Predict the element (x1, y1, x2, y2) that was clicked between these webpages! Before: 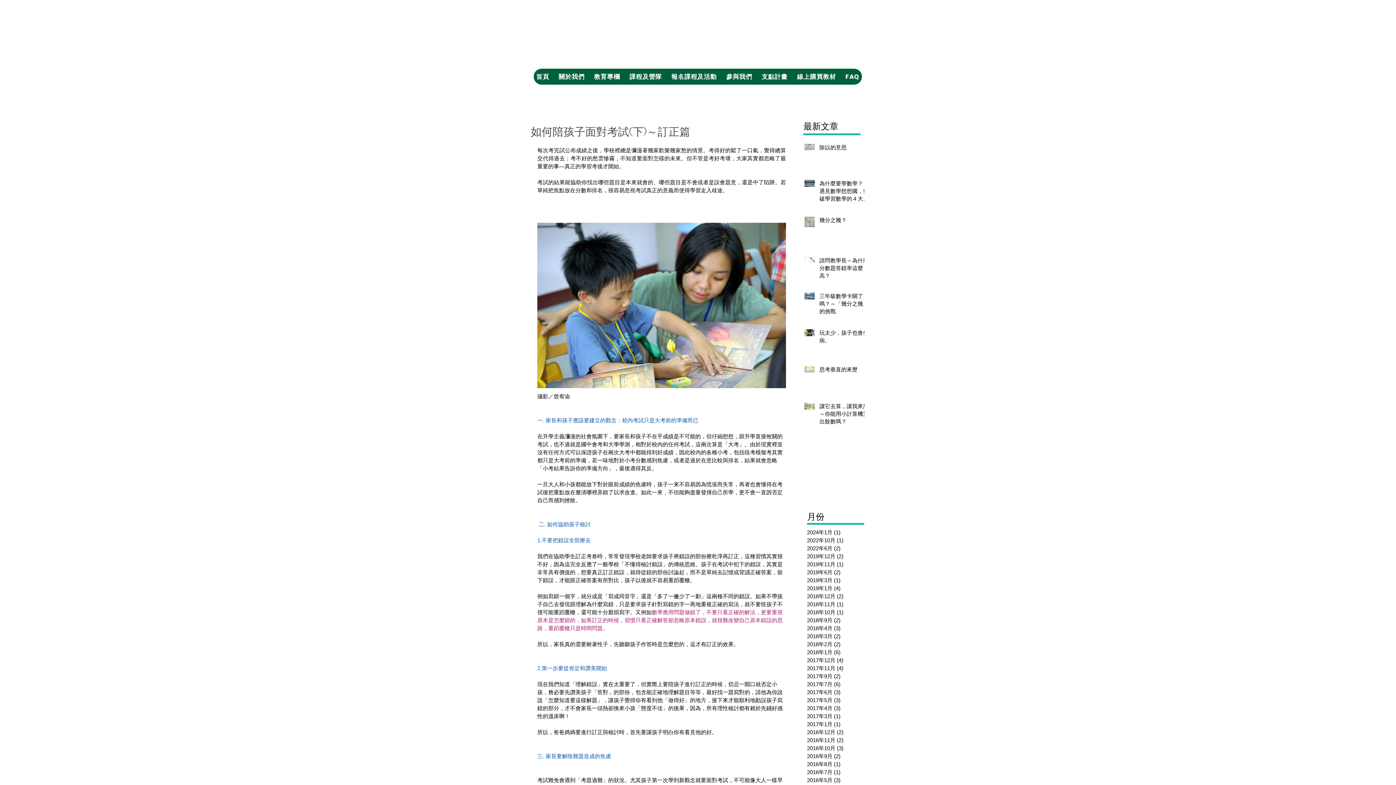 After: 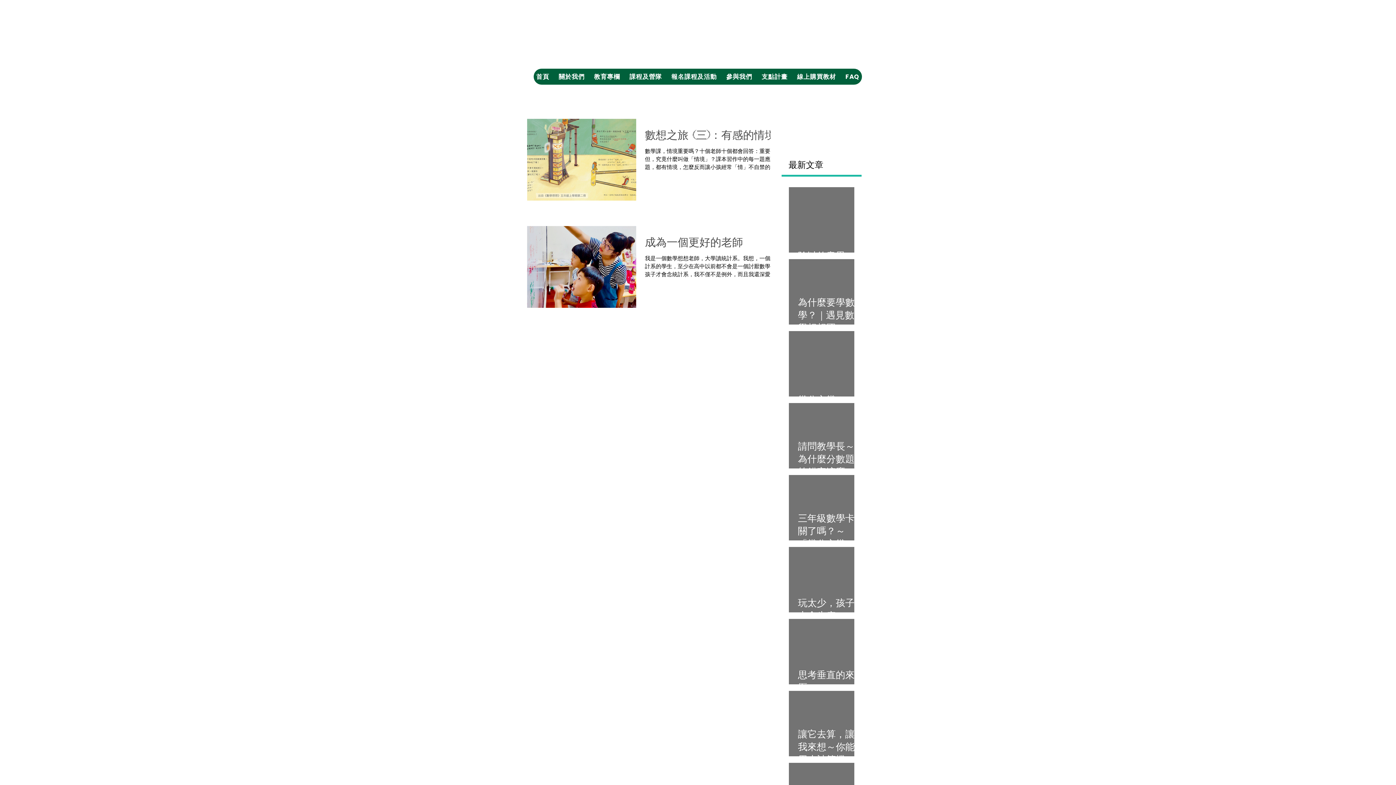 Action: bbox: (807, 616, 862, 624) label: 2018年9月 (2)
2 篇文章